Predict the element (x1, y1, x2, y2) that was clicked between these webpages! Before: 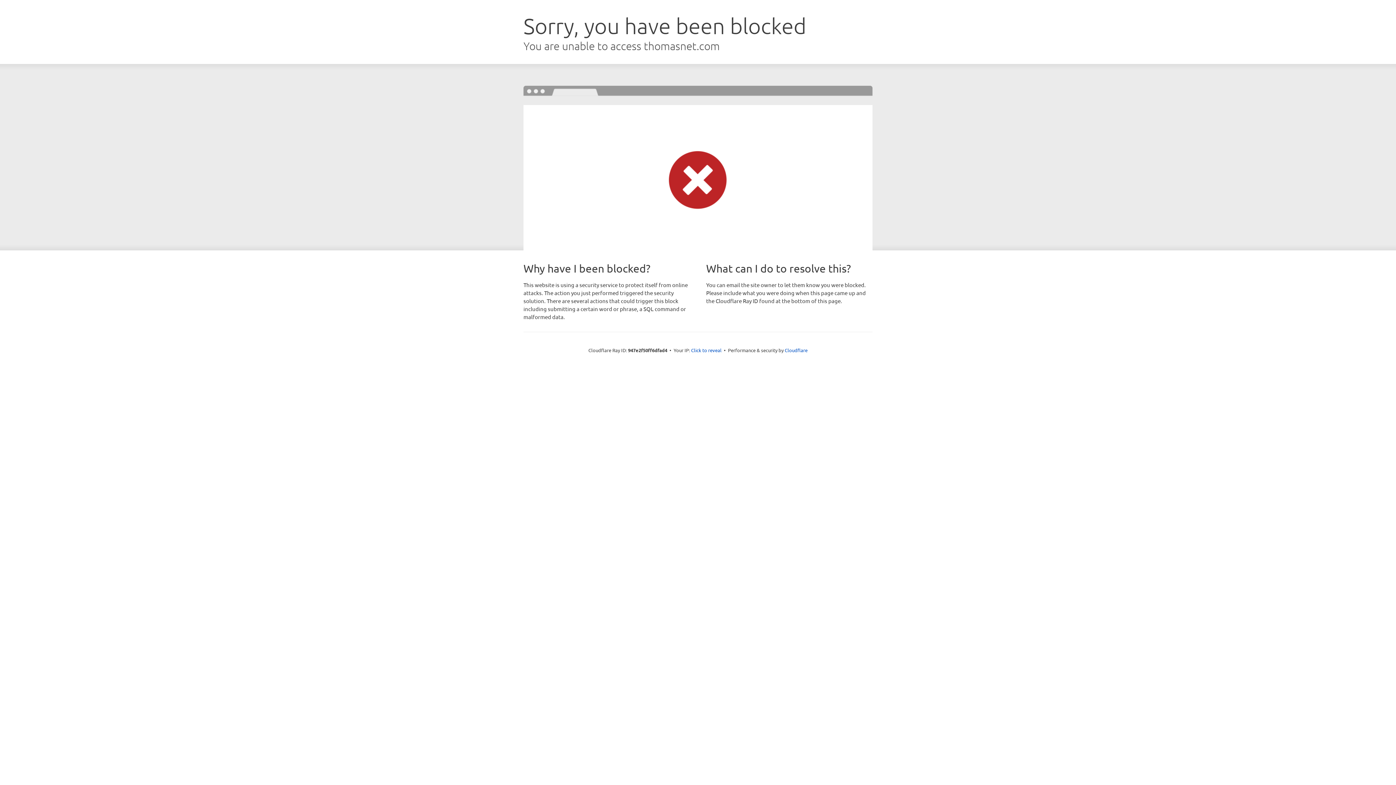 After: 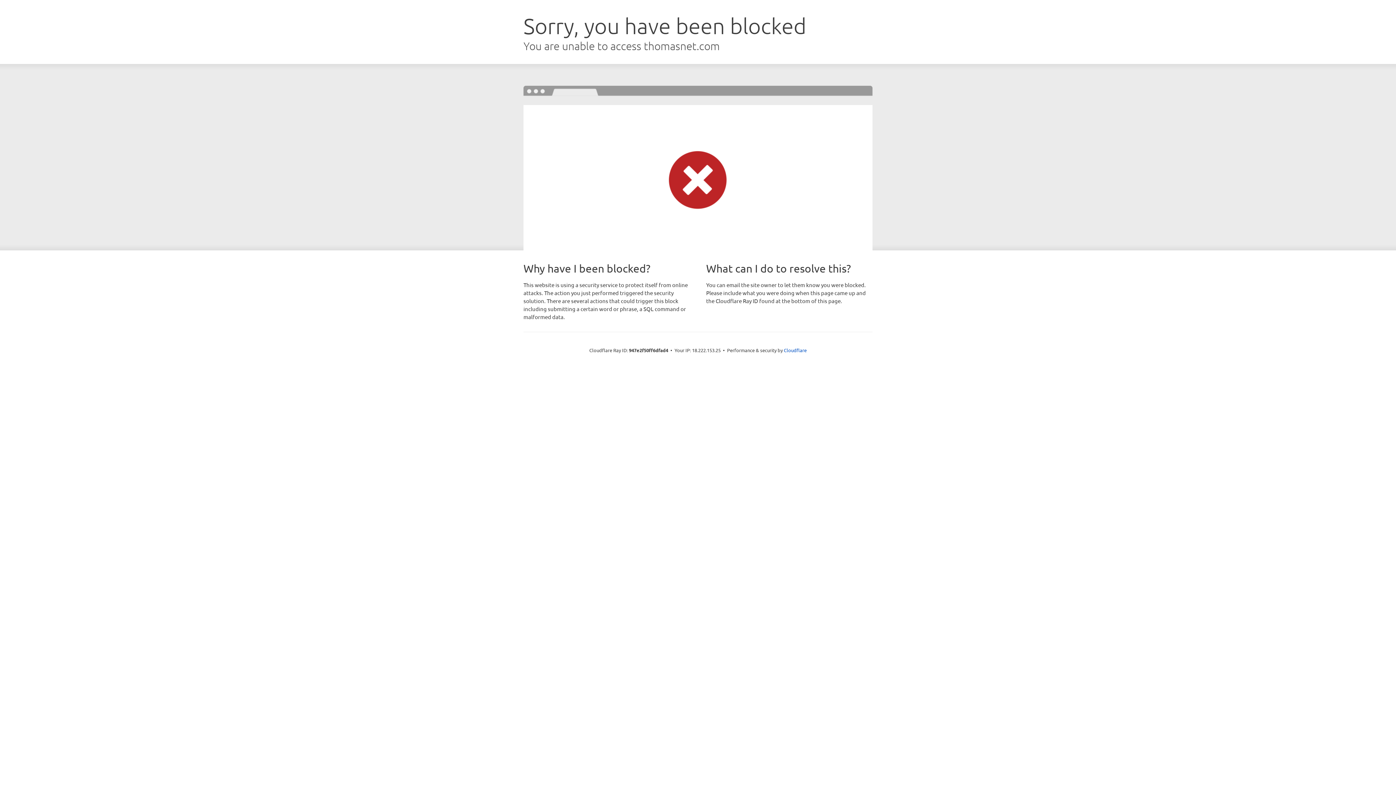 Action: label: Click to reveal bbox: (691, 346, 721, 353)